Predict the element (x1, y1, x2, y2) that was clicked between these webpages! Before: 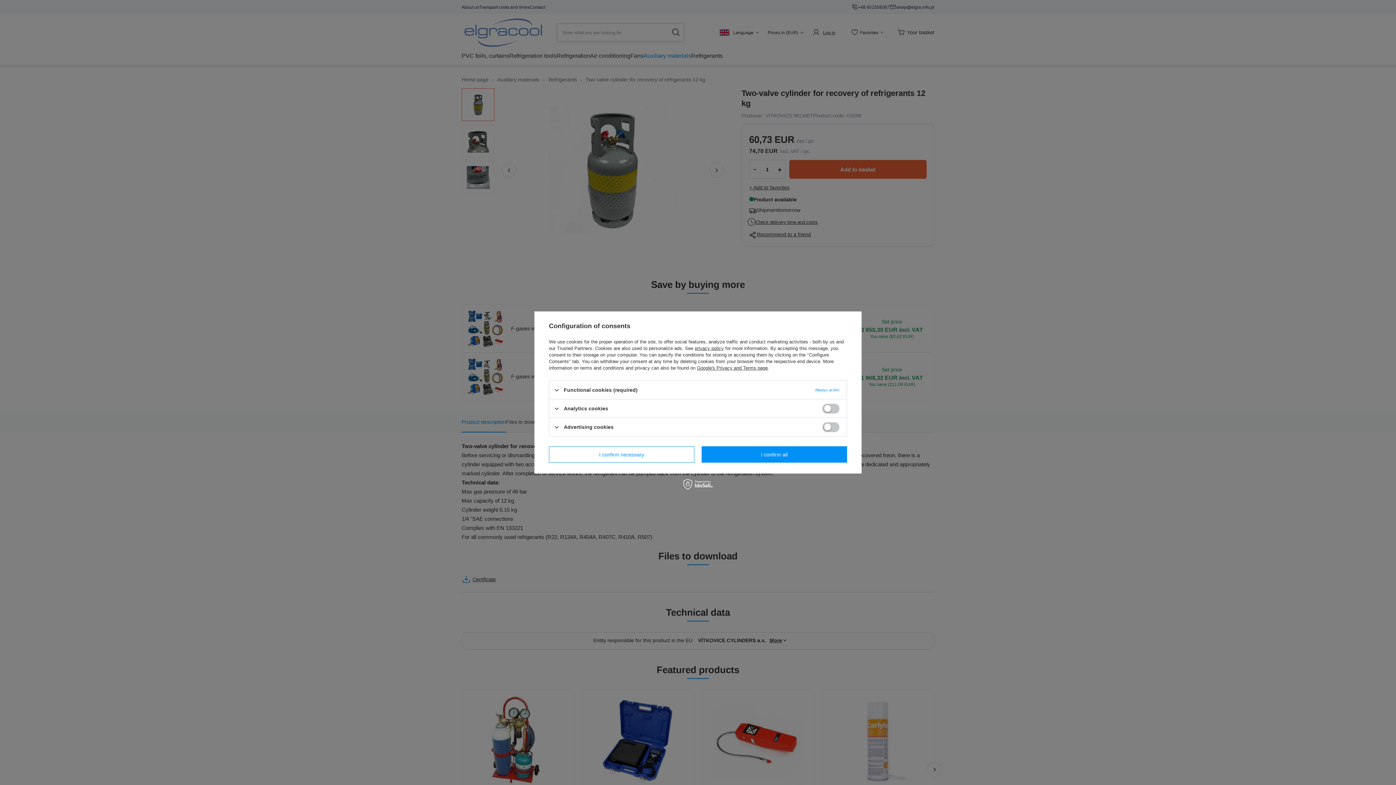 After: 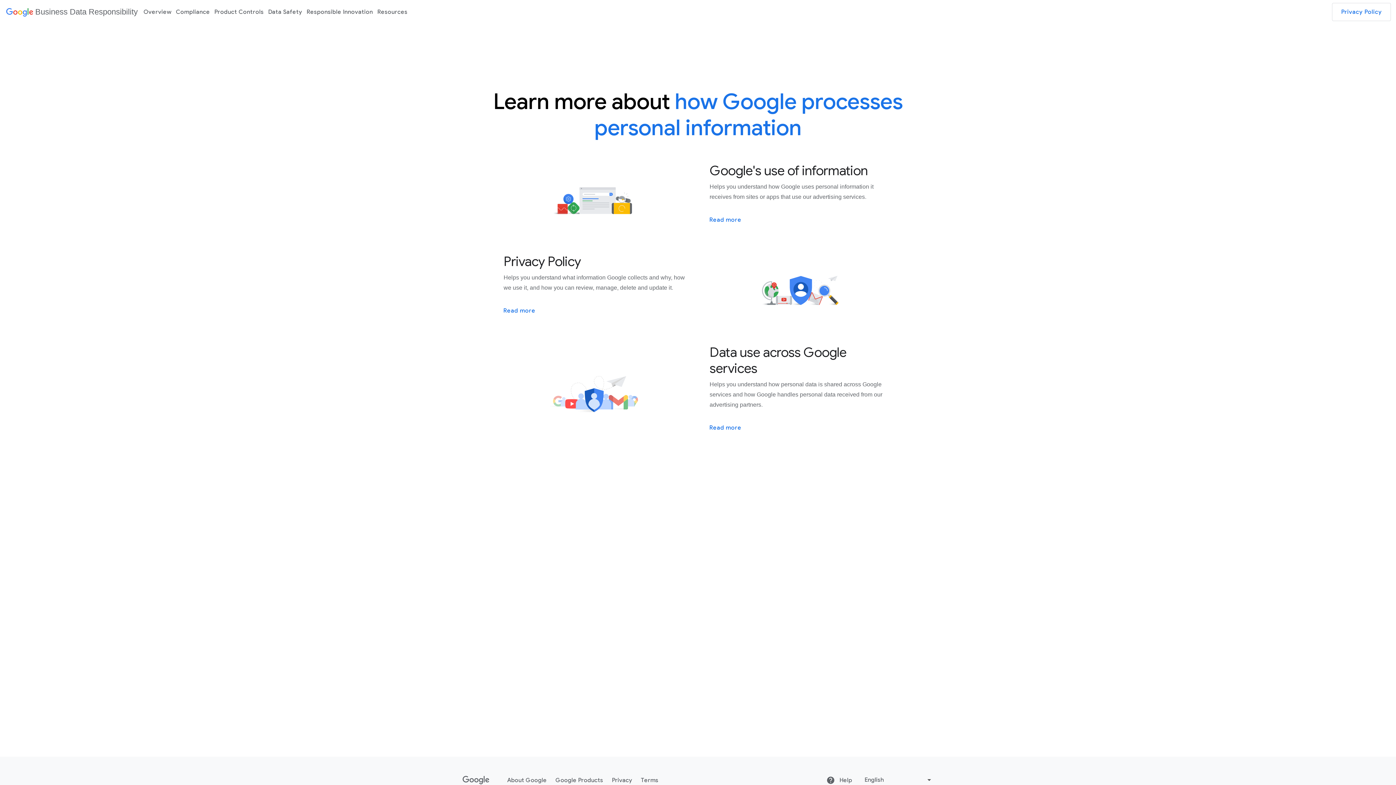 Action: label: Google's Privacy and Terms page bbox: (697, 365, 768, 370)